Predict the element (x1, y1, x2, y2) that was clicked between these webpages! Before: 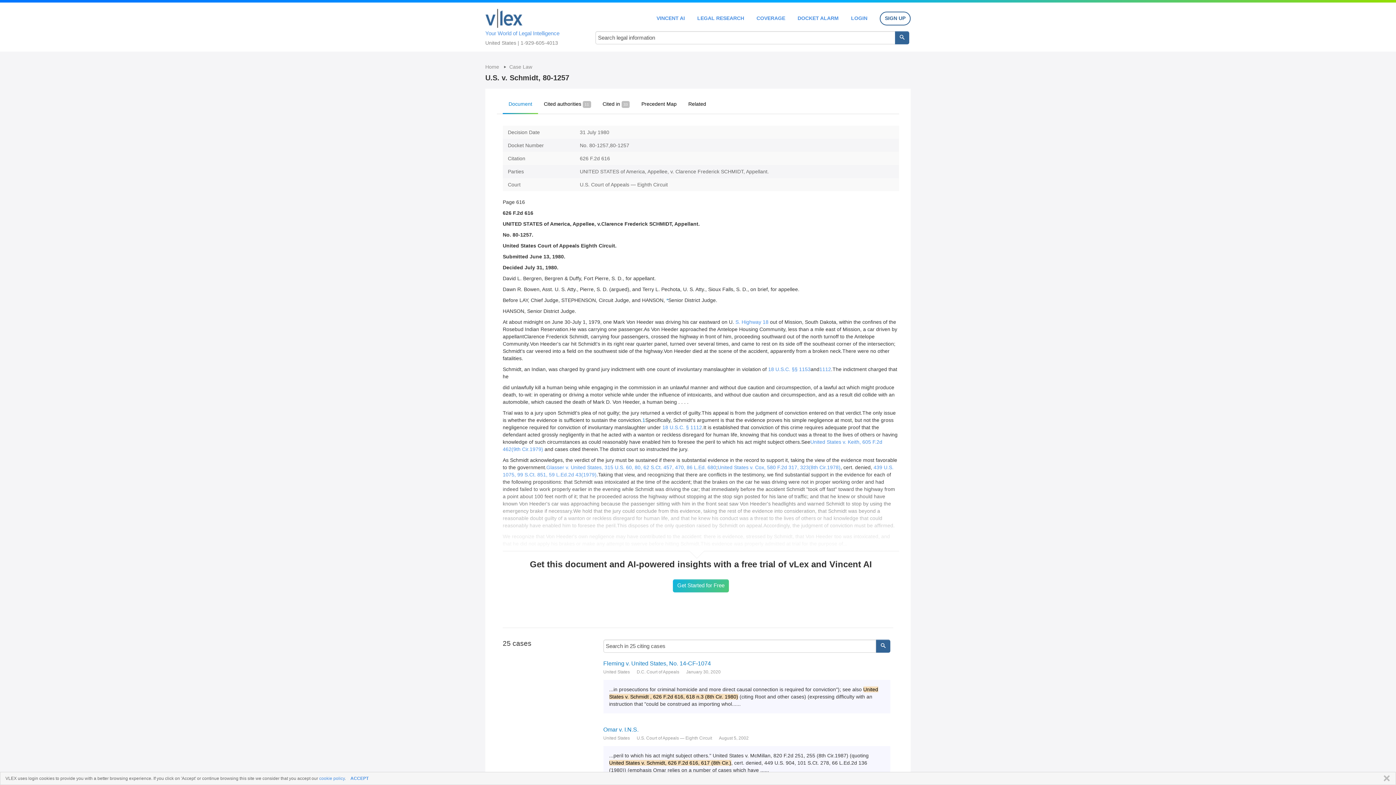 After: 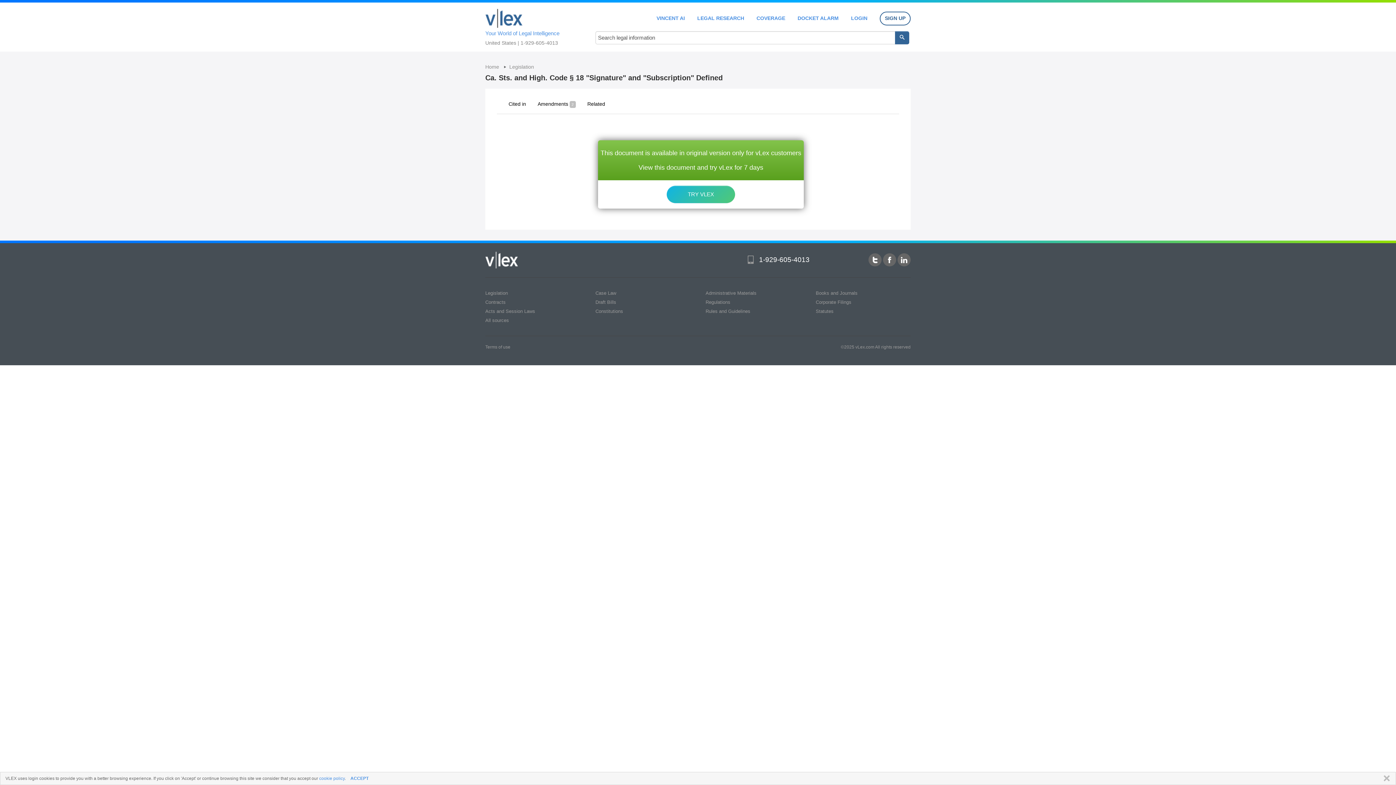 Action: label: S. Highway 18 bbox: (735, 319, 768, 325)